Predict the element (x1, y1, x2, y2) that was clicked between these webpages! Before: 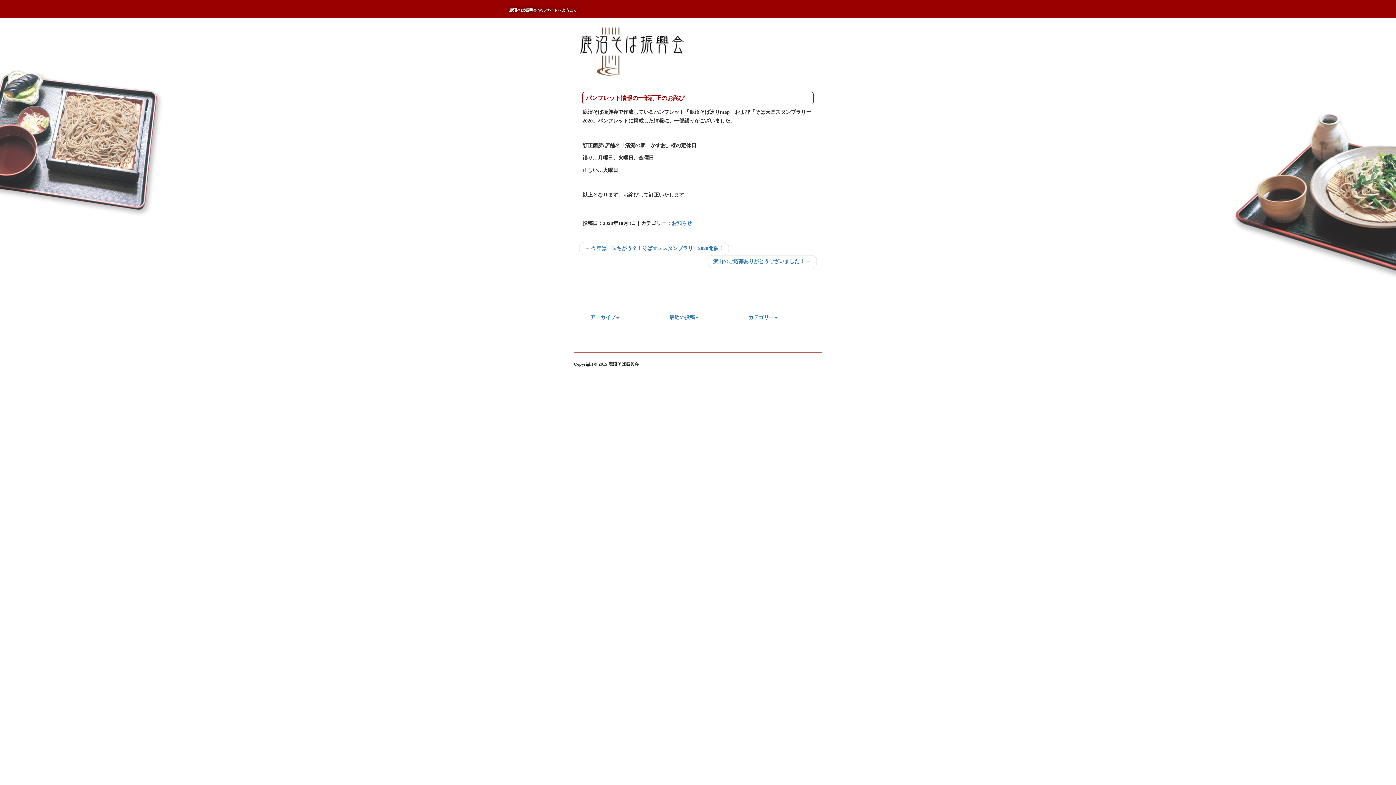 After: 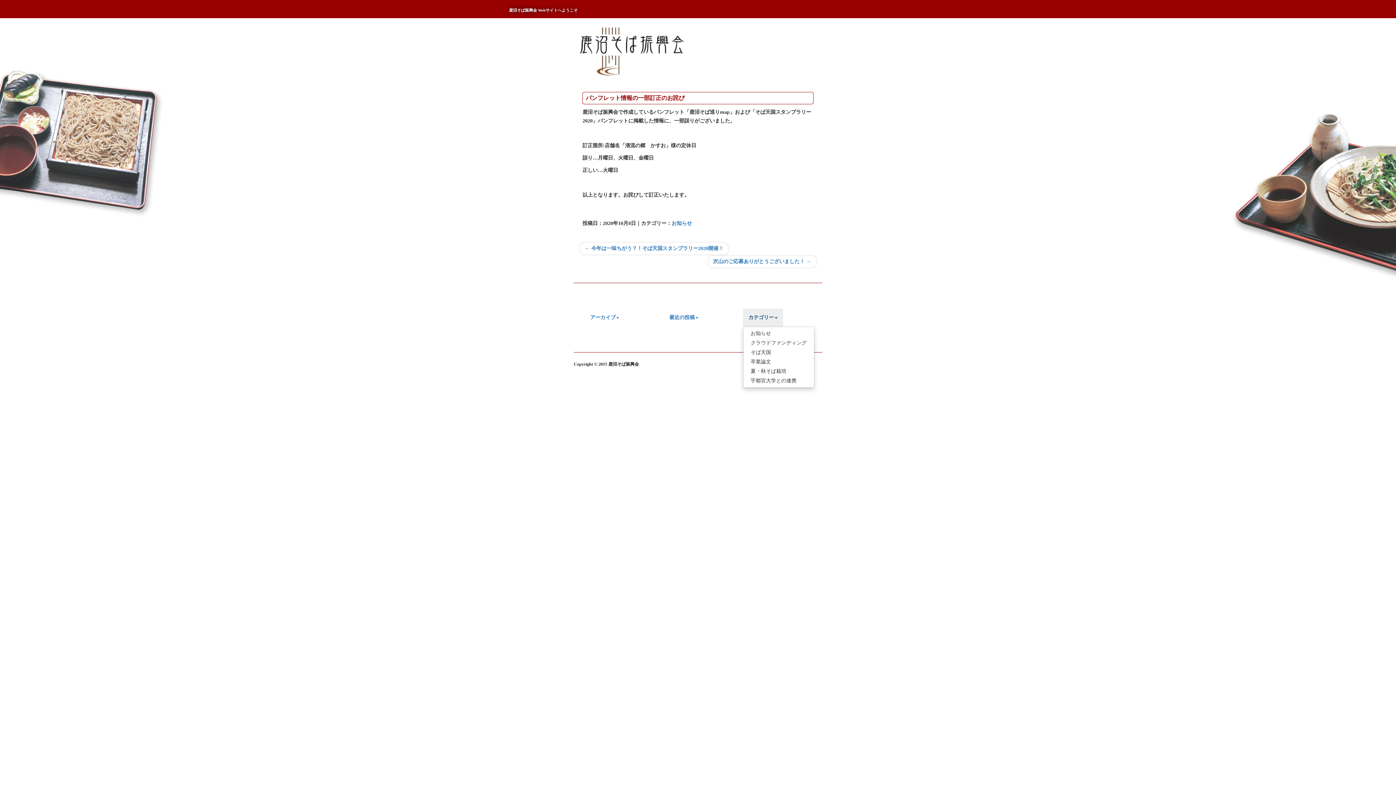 Action: bbox: (743, 308, 783, 326) label: カテゴリー